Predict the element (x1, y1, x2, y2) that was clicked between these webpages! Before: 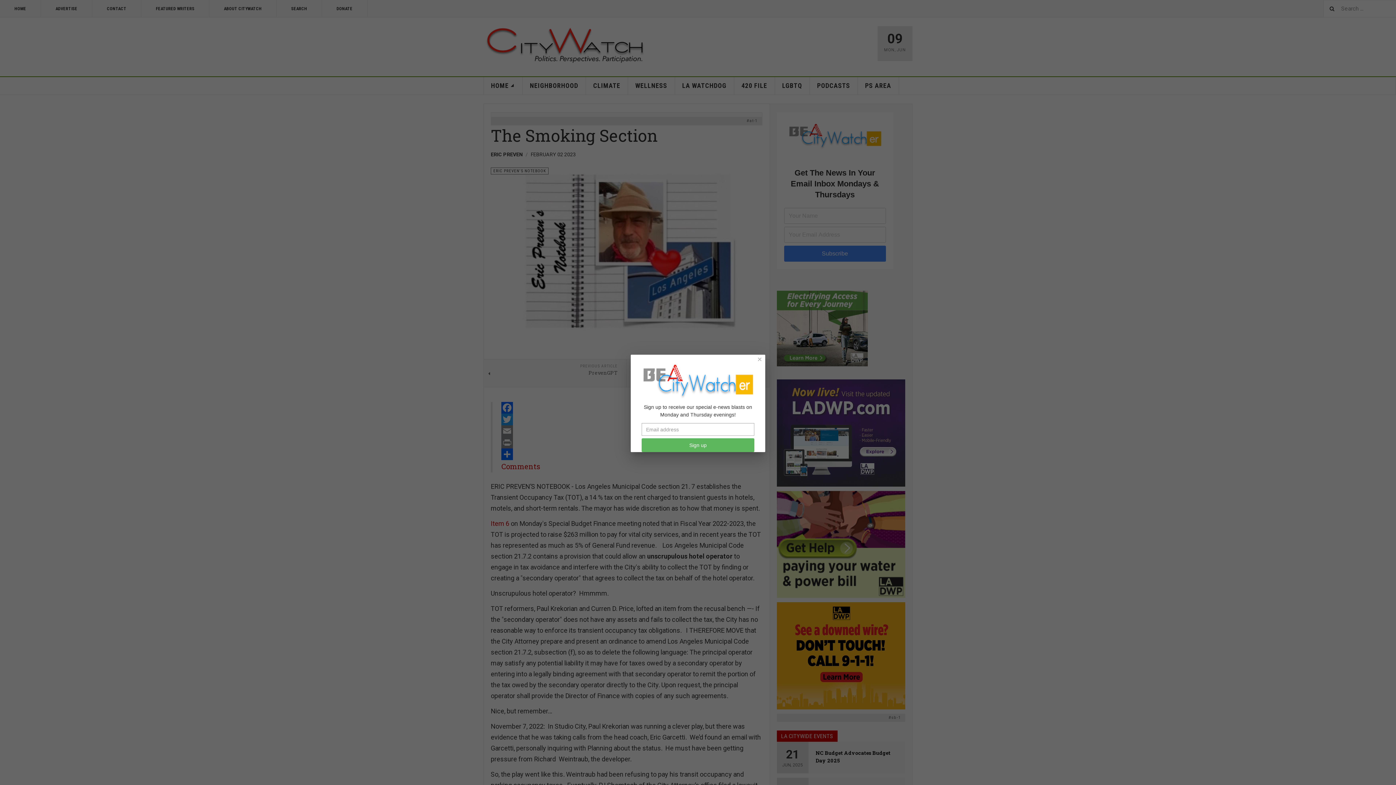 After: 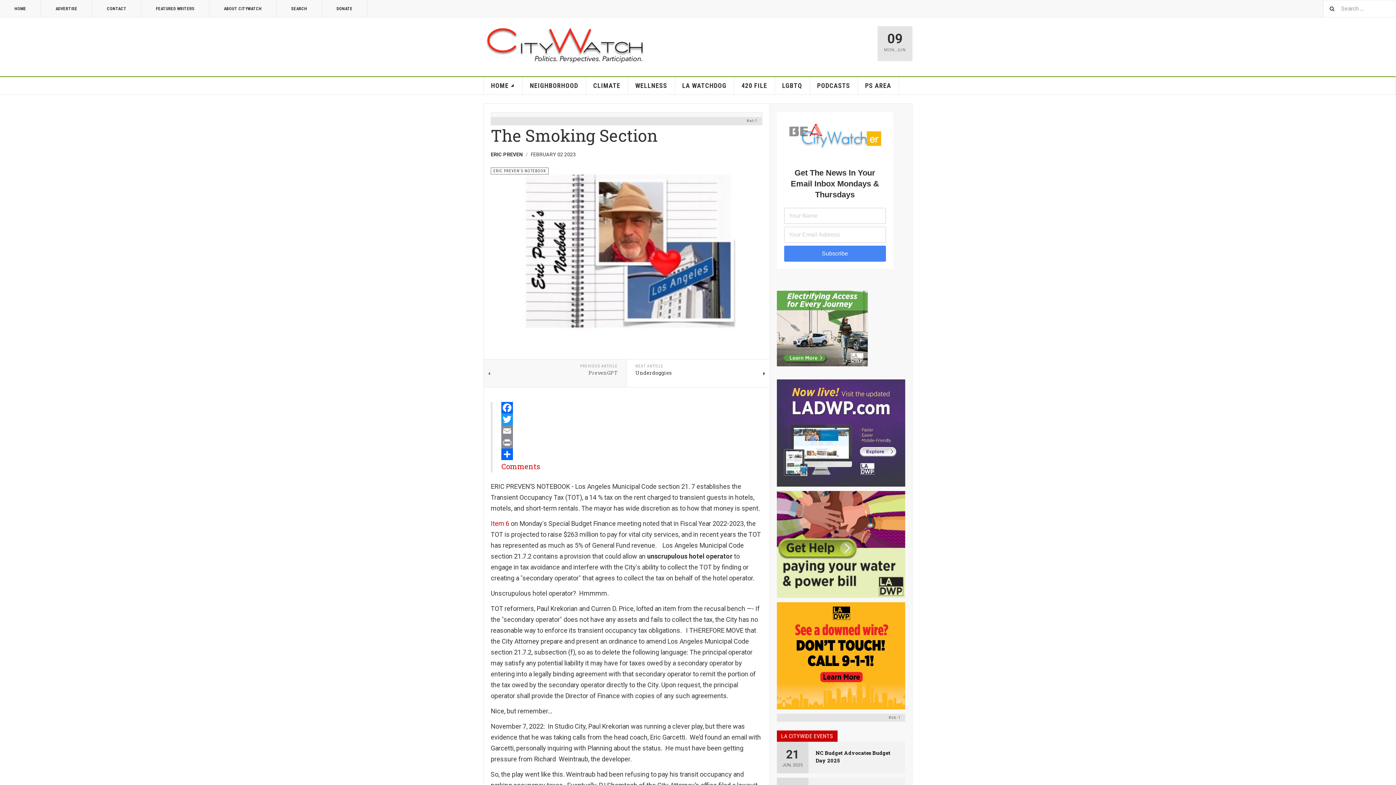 Action: label: Close bbox: (754, 354, 765, 364)